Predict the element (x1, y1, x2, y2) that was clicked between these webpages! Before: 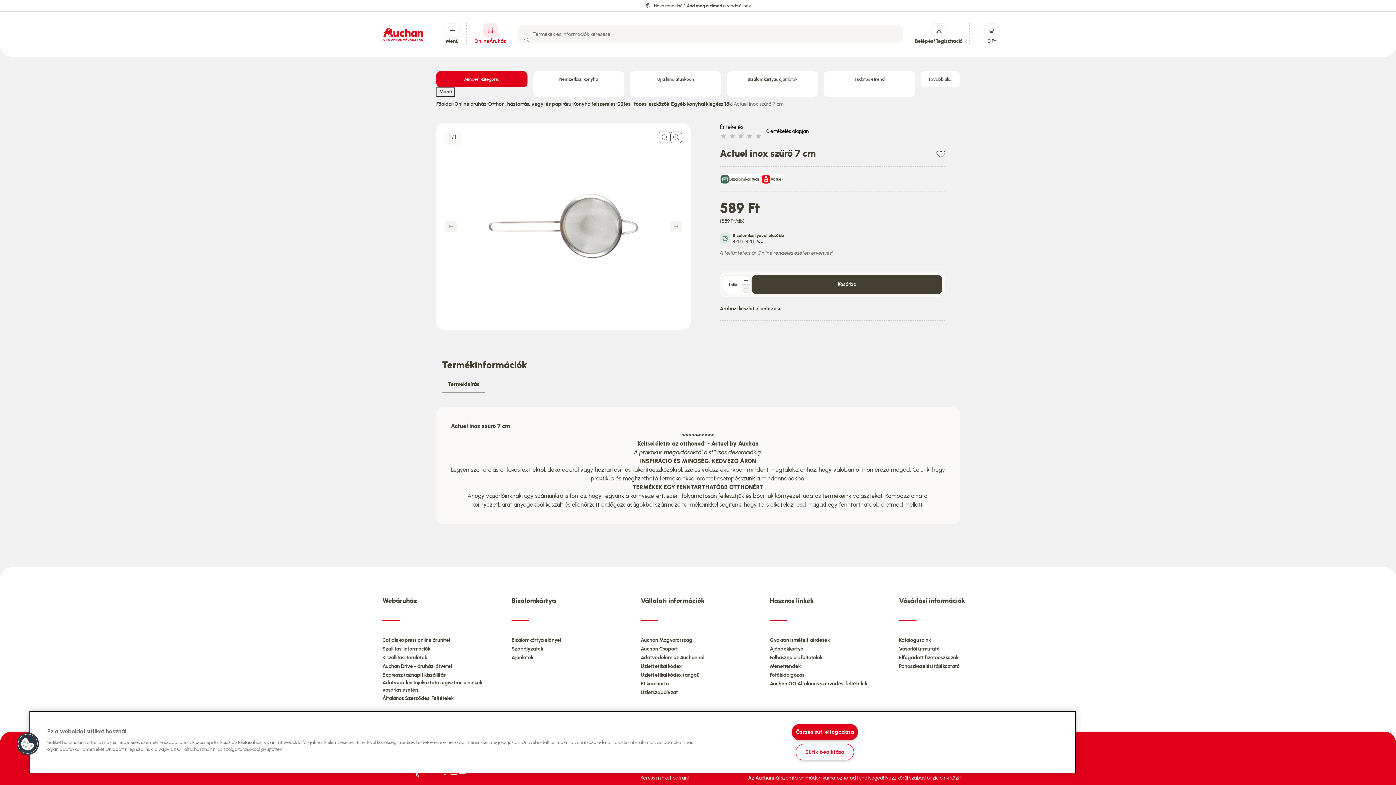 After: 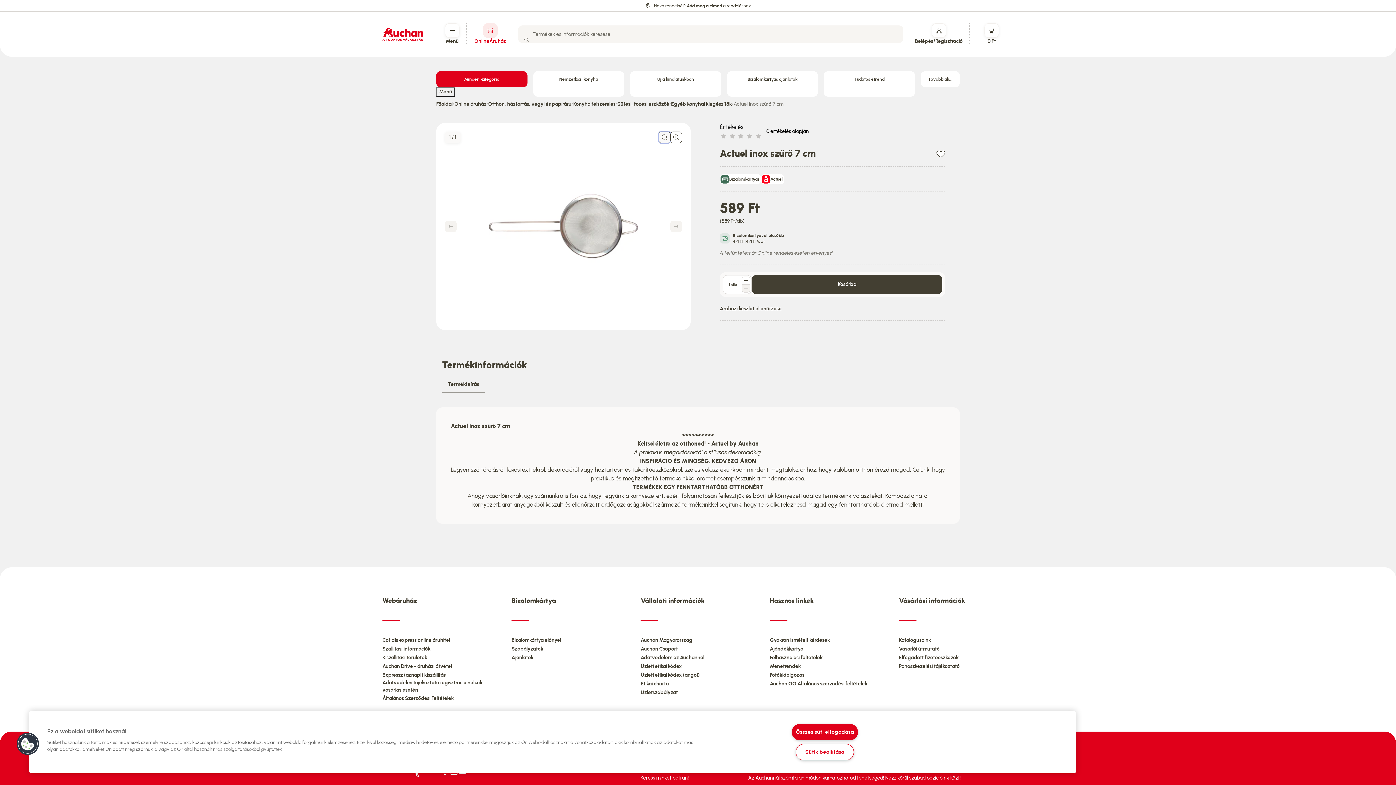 Action: bbox: (658, 131, 670, 143)